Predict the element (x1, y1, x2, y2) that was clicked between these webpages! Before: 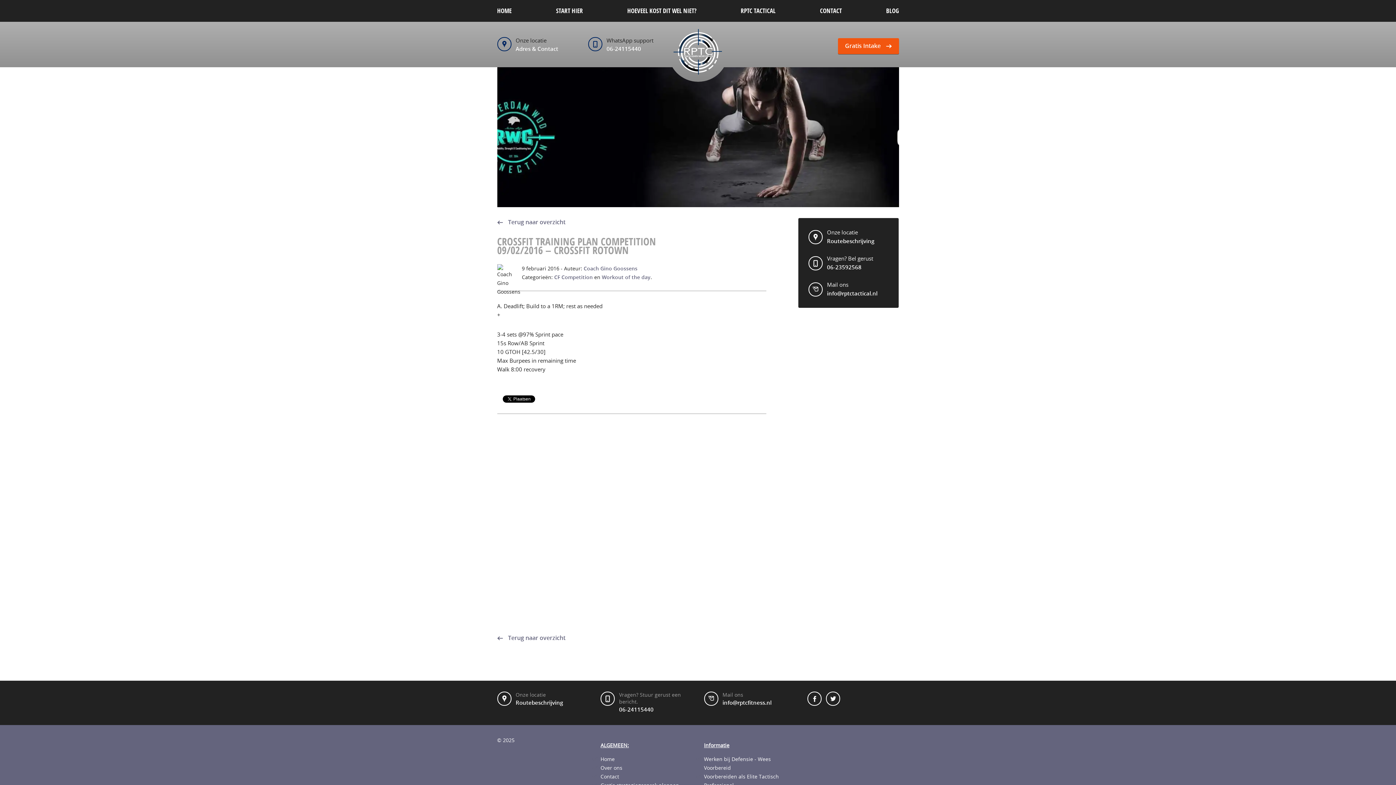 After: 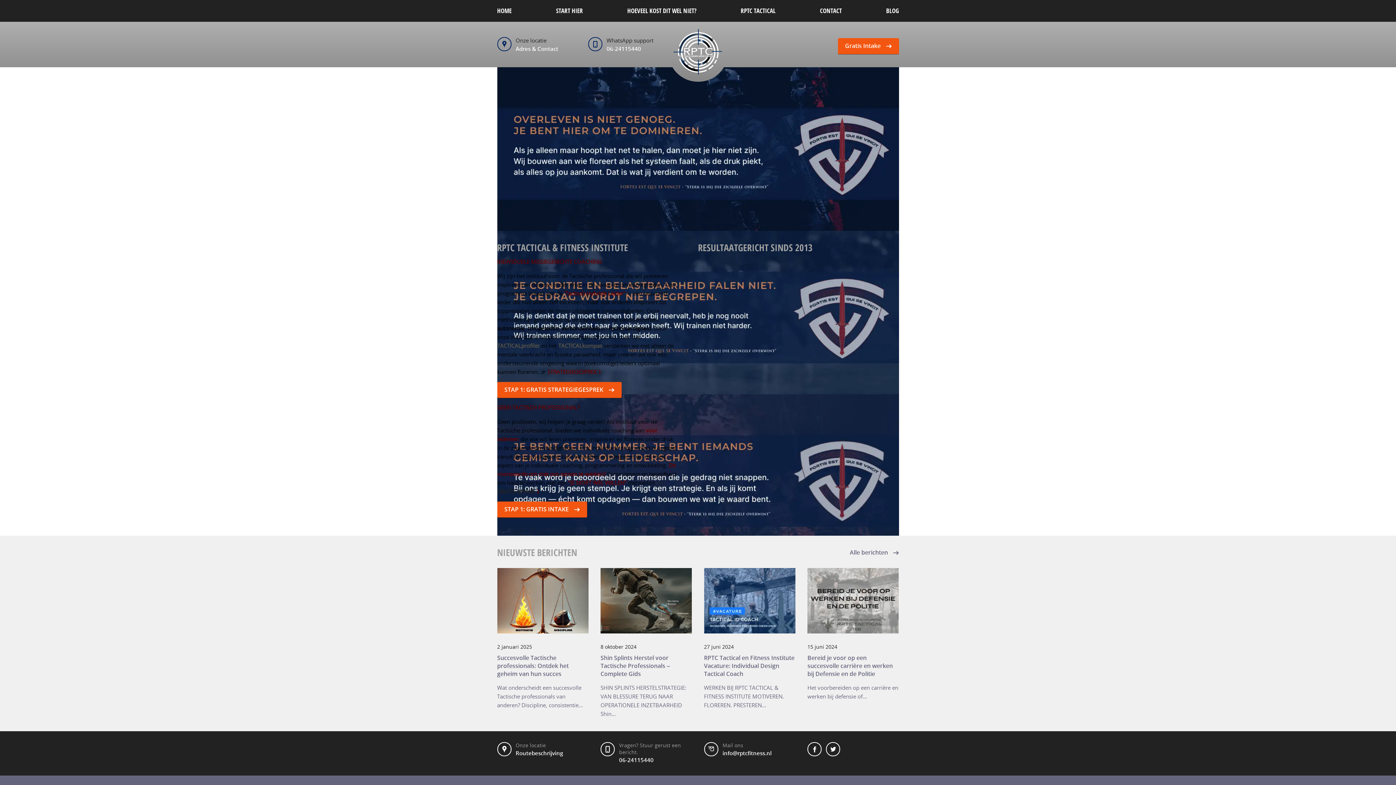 Action: bbox: (497, 0, 522, 21) label: HOME